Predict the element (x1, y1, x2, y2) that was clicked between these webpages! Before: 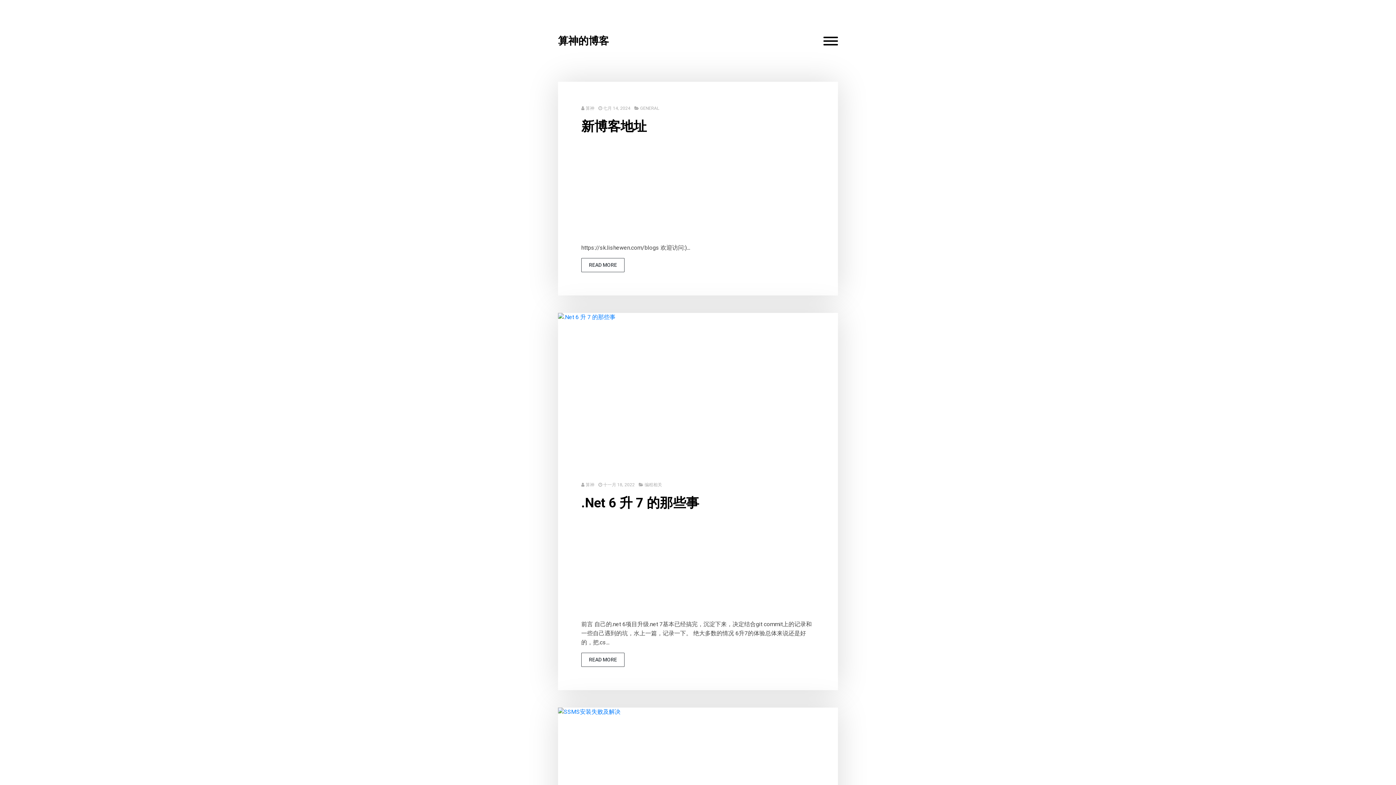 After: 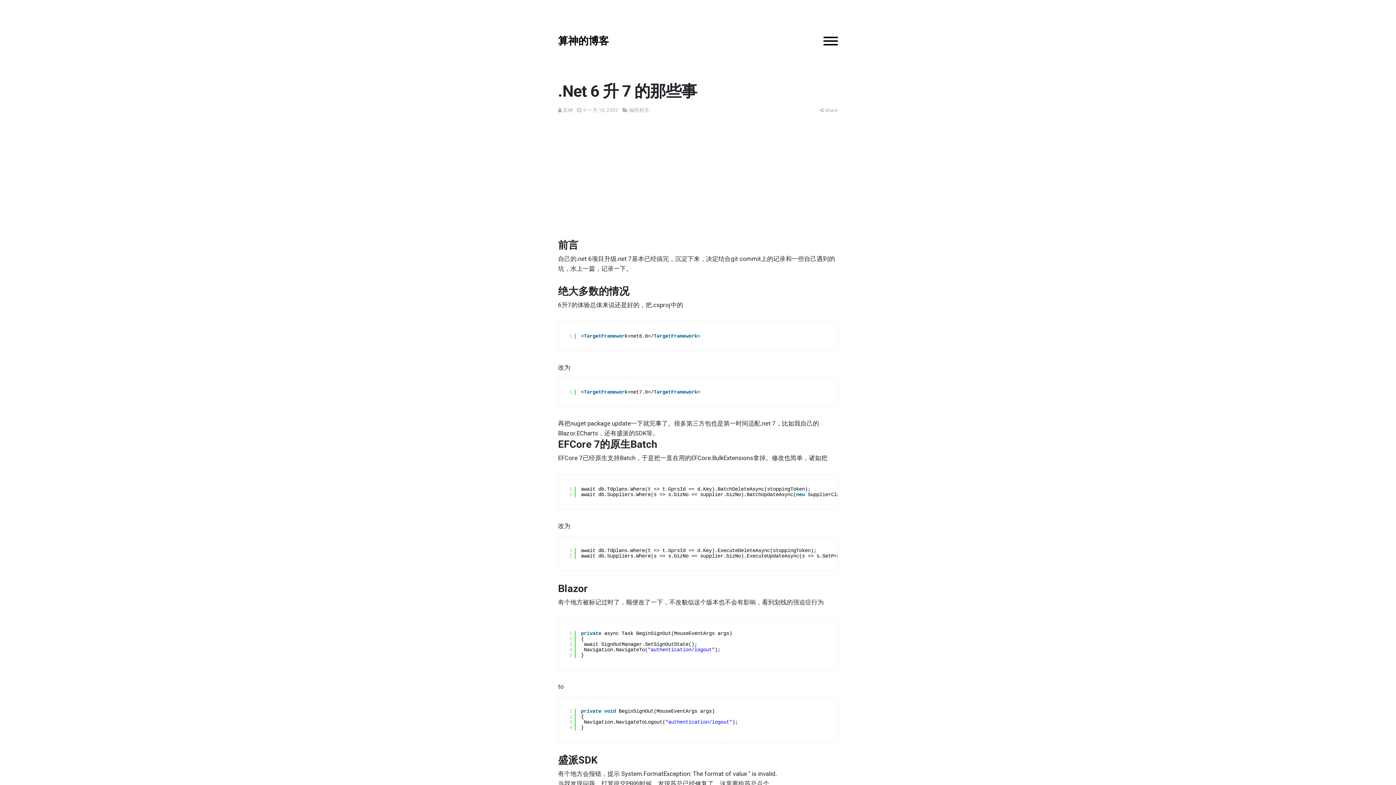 Action: bbox: (558, 313, 838, 458)